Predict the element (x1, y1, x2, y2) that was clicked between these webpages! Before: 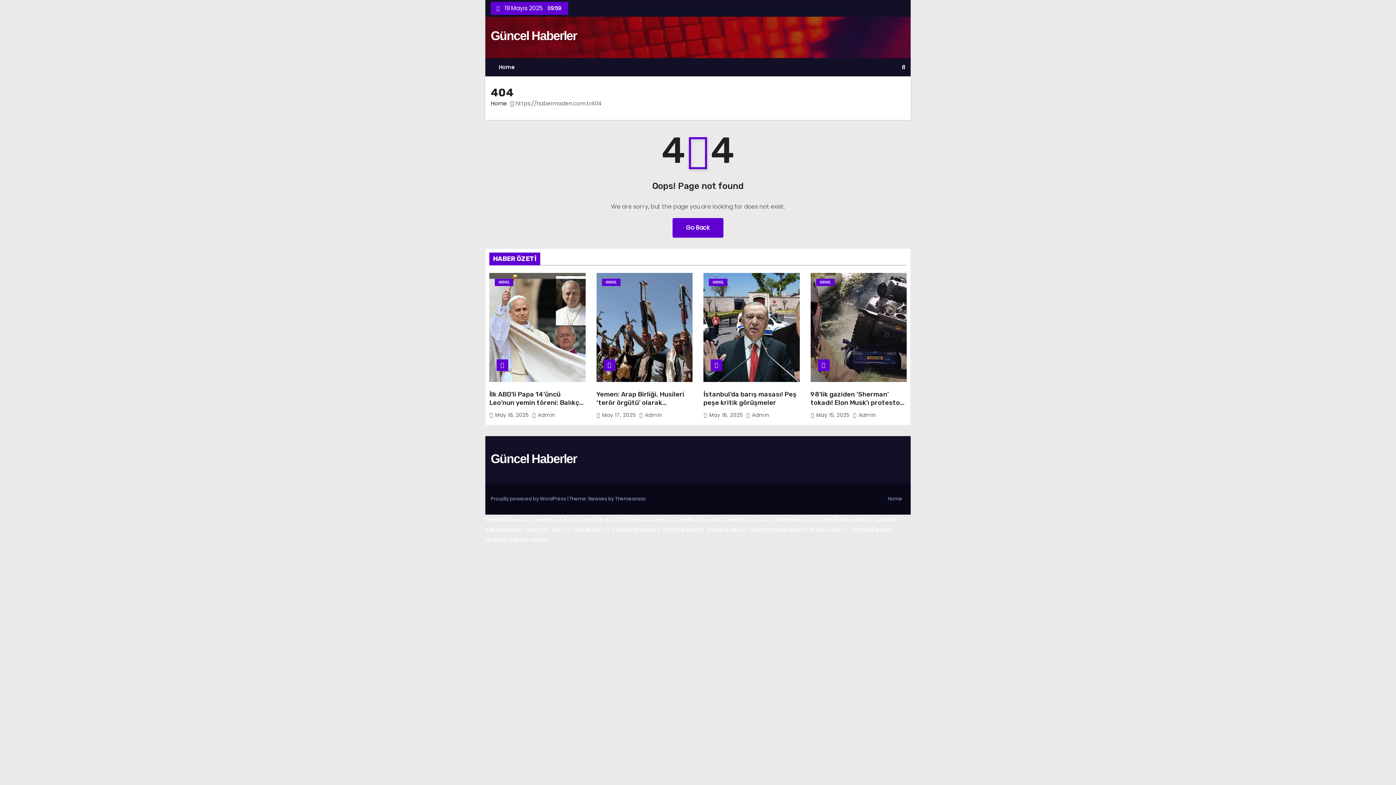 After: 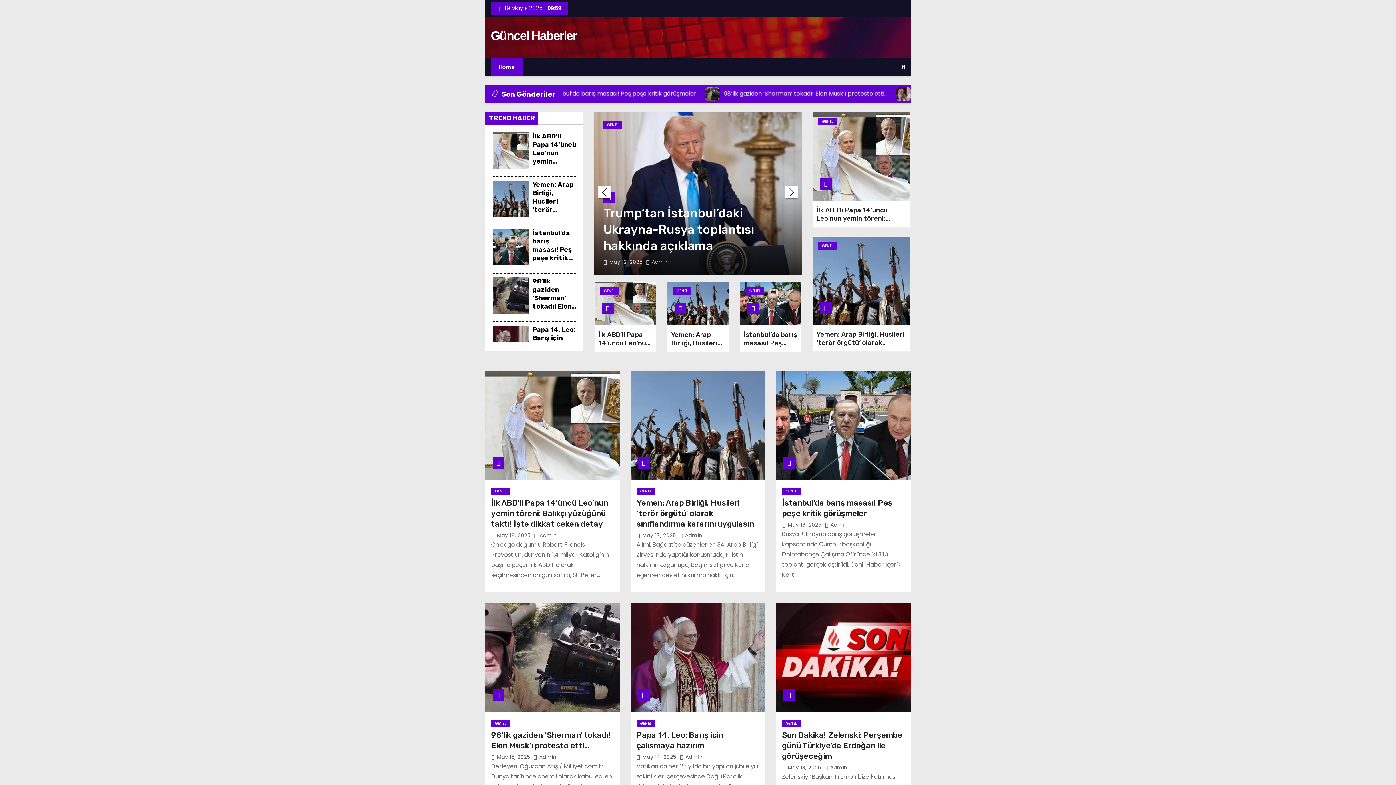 Action: label: Home bbox: (490, 99, 507, 107)